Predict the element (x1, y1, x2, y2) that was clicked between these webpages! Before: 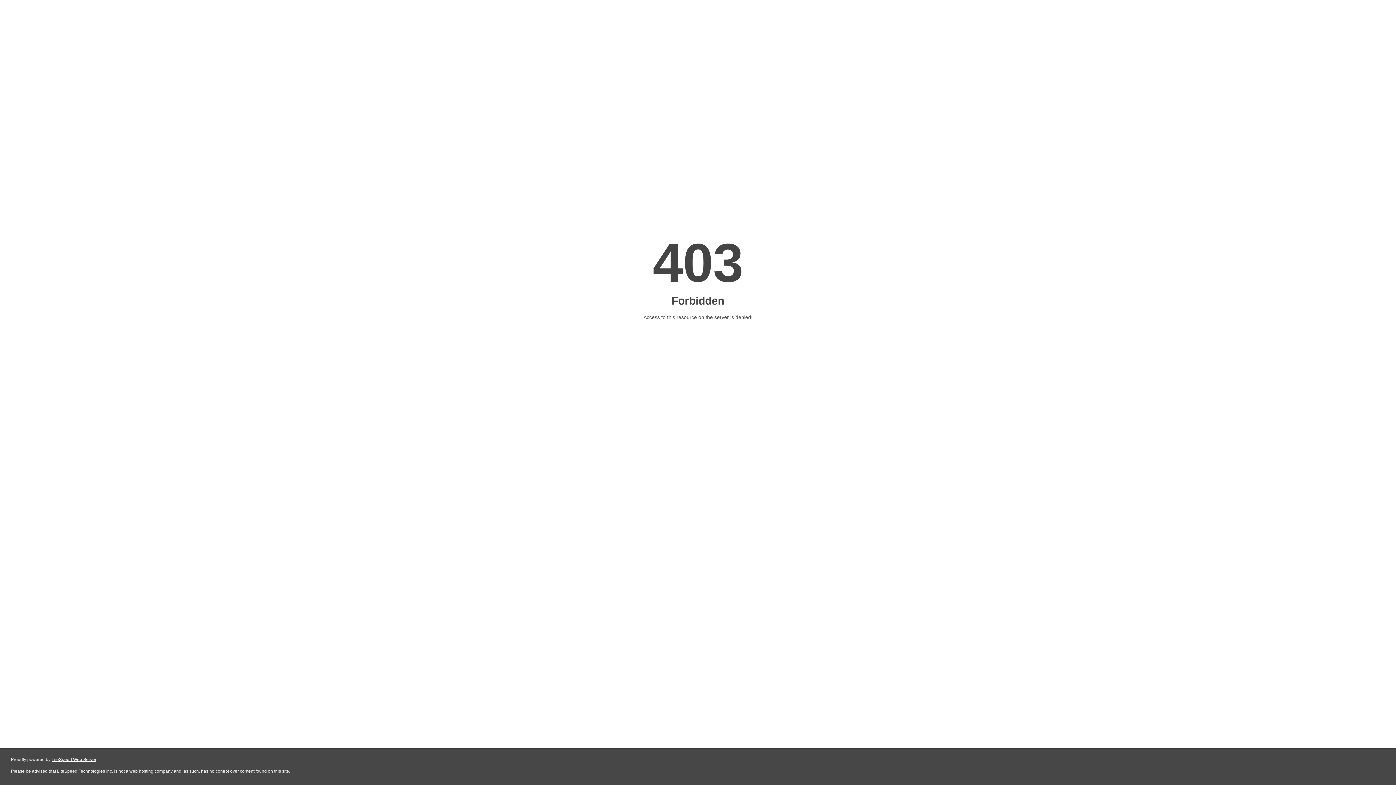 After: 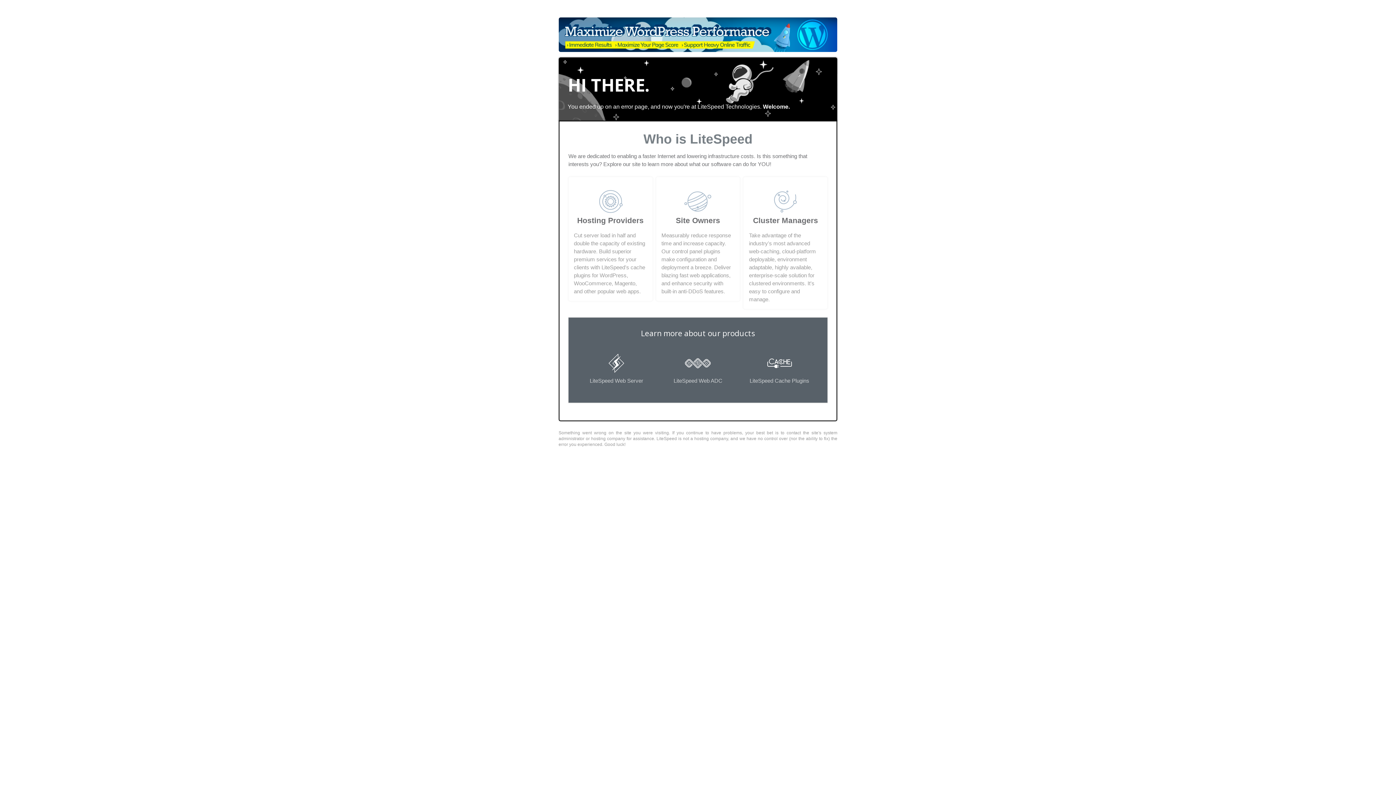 Action: bbox: (51, 757, 96, 762) label: LiteSpeed Web Server